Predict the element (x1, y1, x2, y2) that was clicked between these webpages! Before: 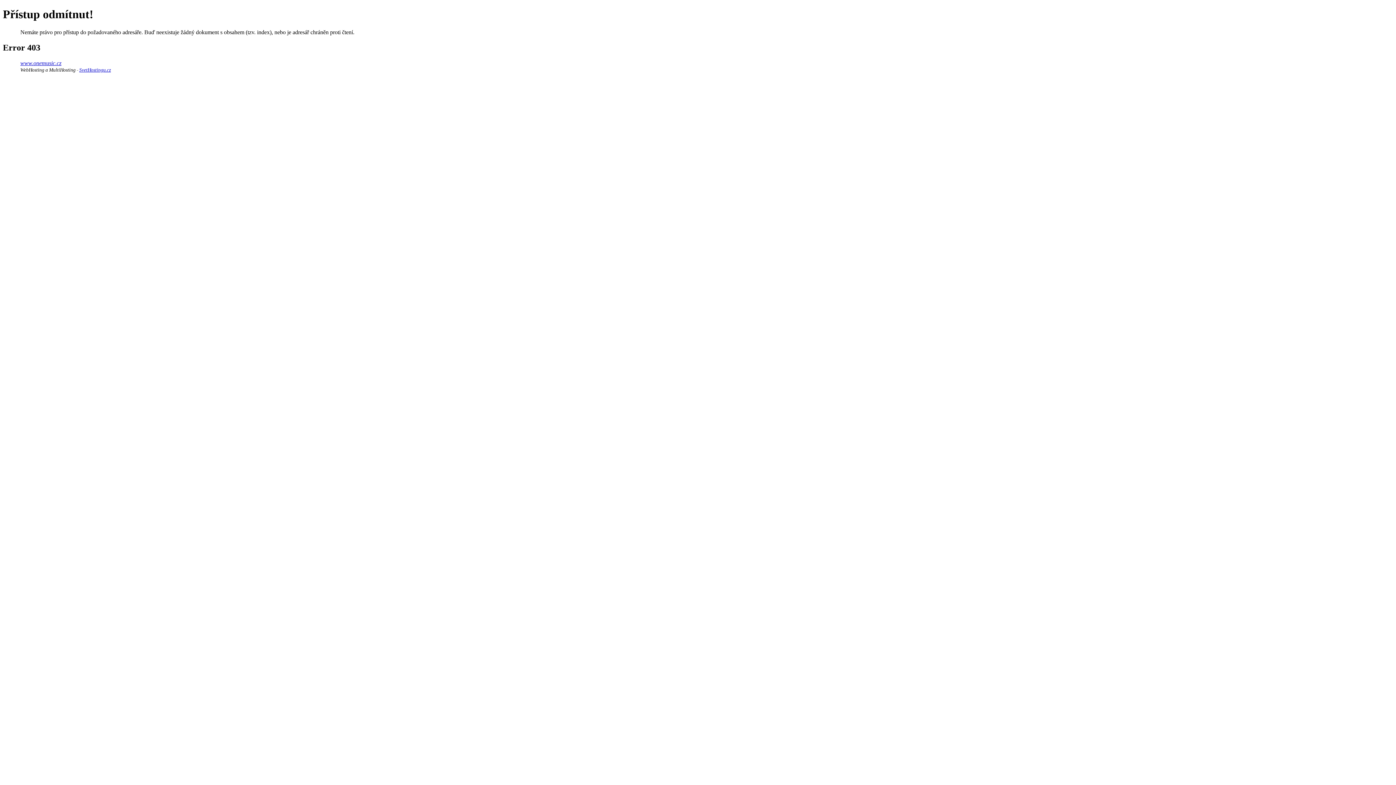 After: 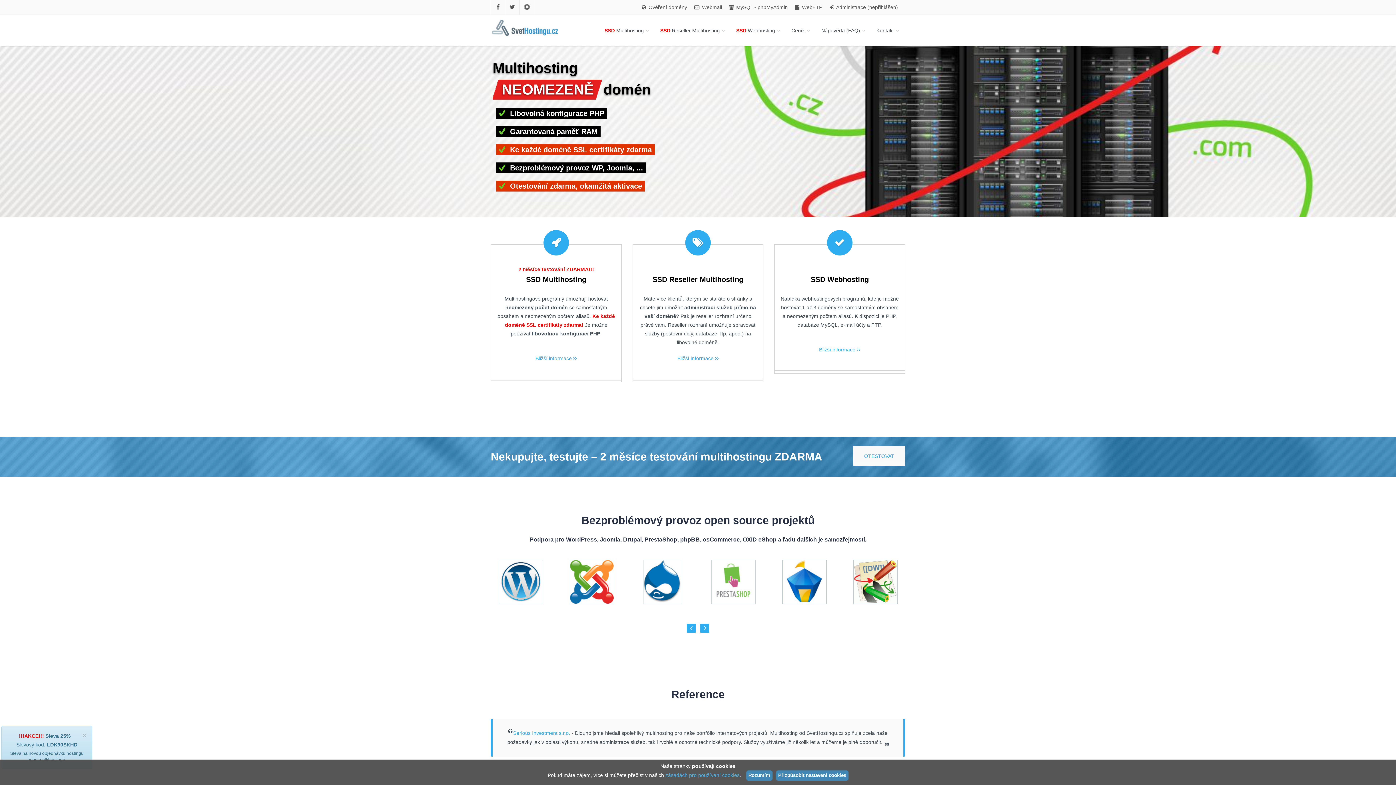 Action: bbox: (79, 67, 110, 72) label: SvetHostingu.cz